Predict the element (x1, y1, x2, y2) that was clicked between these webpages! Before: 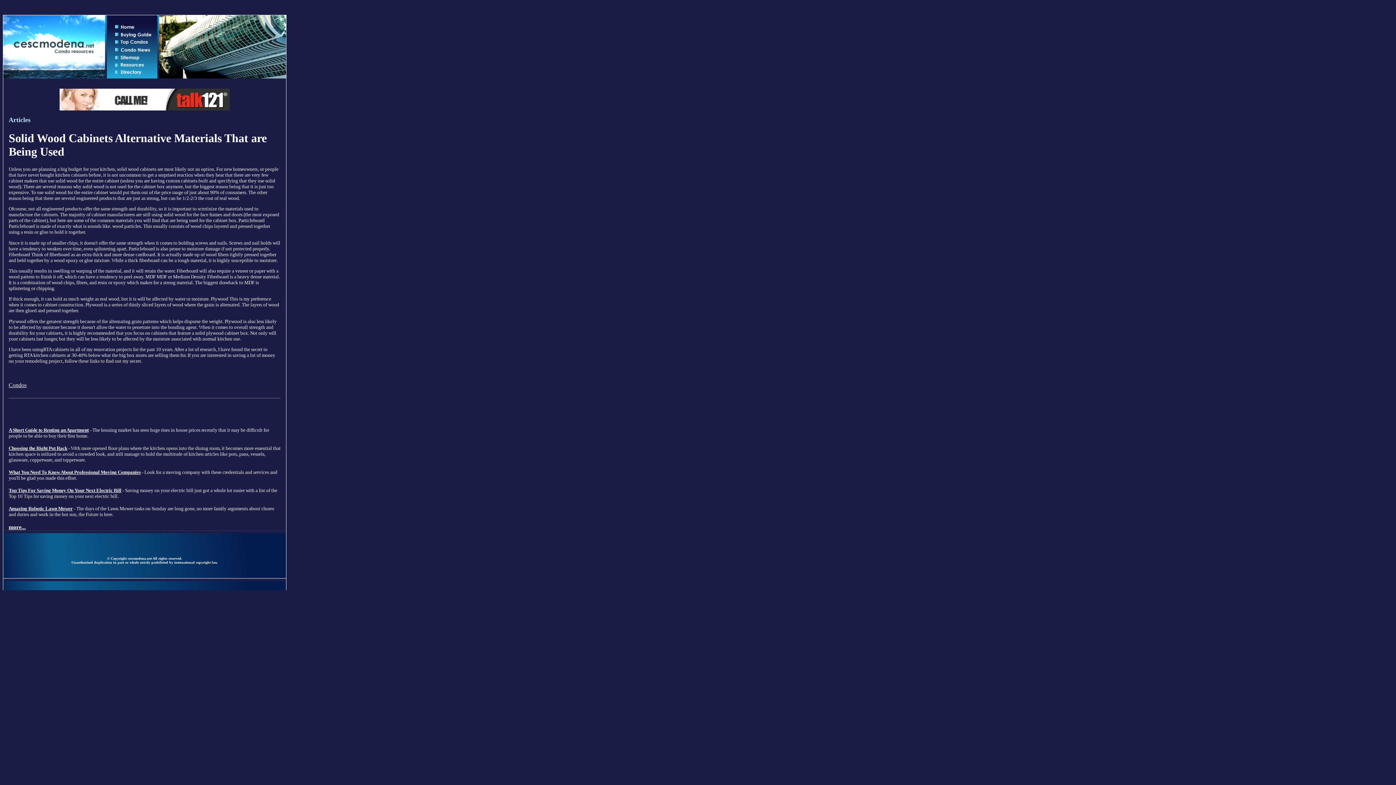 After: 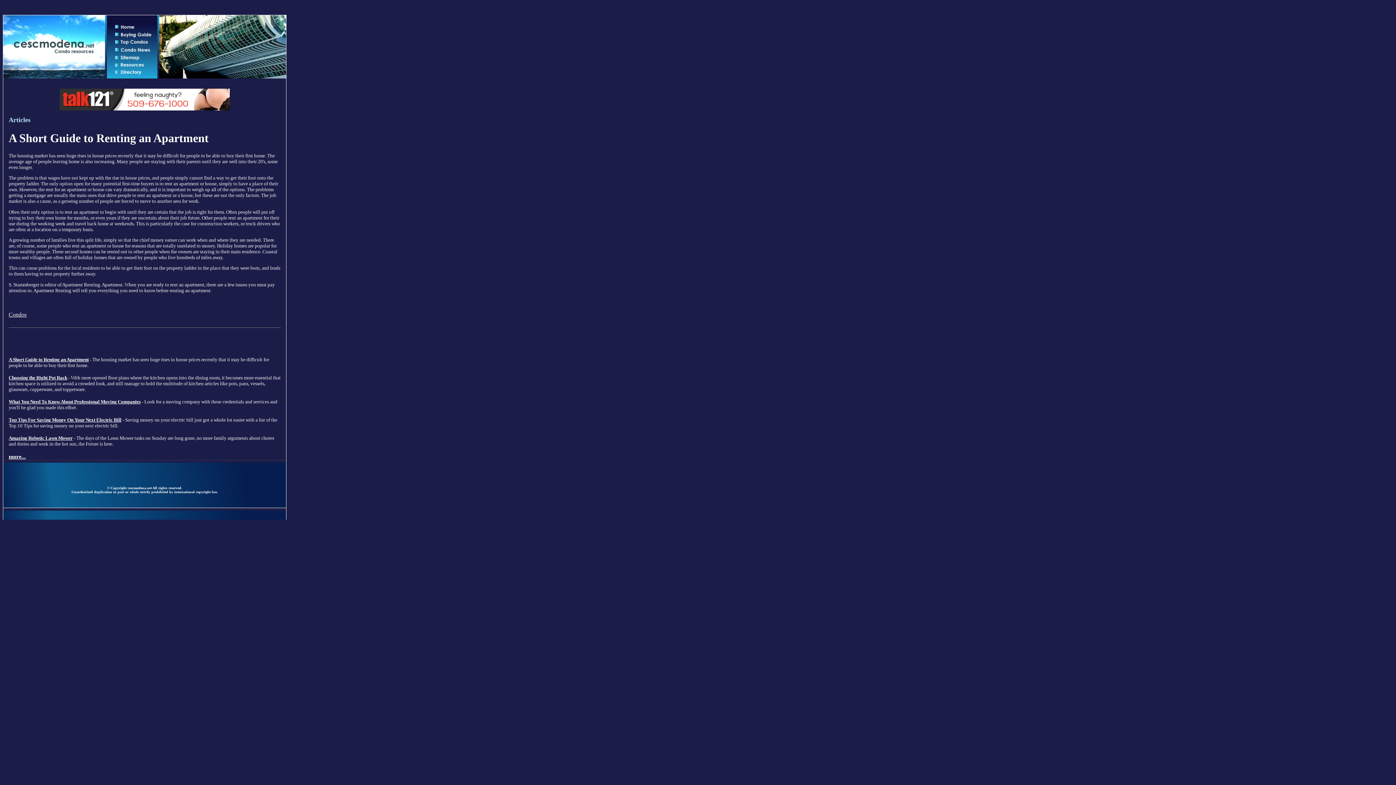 Action: bbox: (8, 427, 88, 433) label: A Short Guide to Renting an Apartment